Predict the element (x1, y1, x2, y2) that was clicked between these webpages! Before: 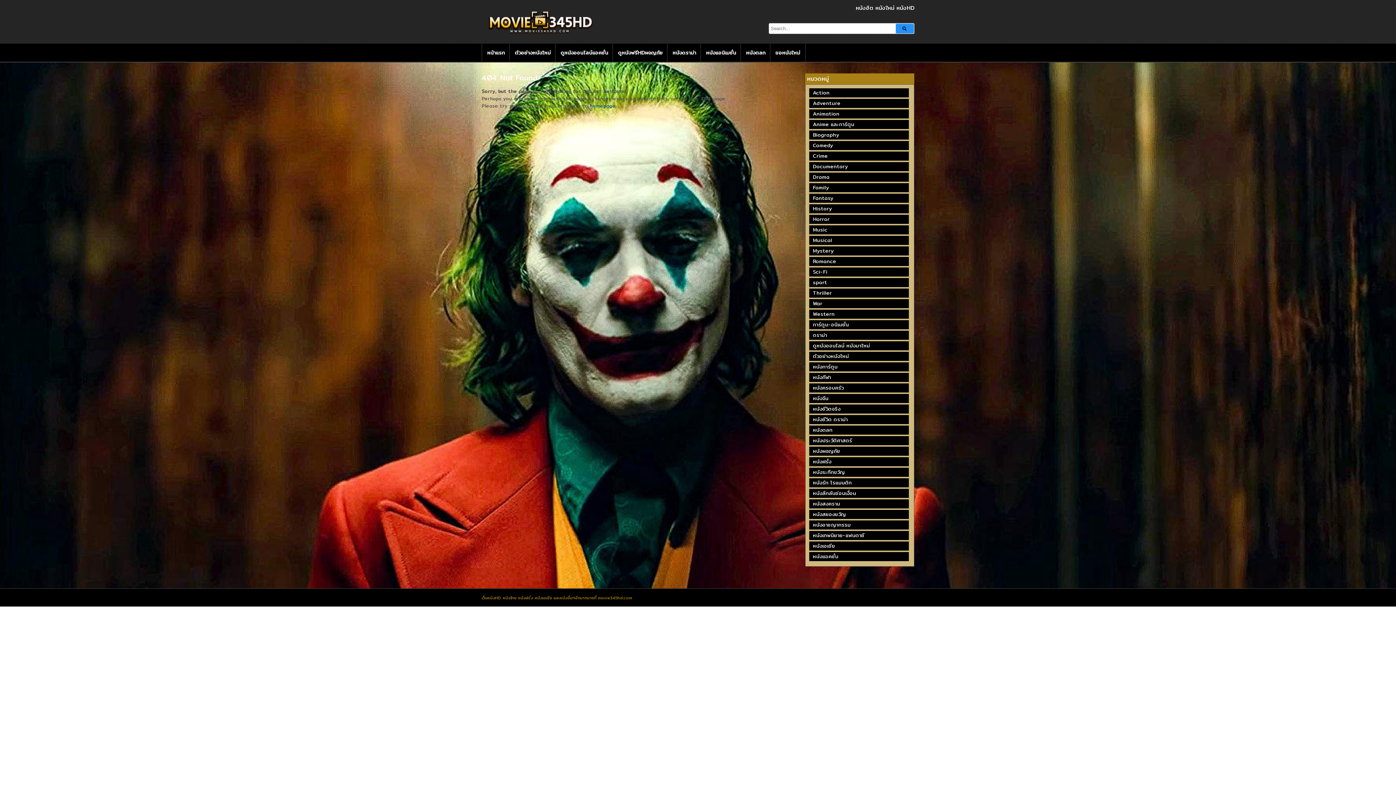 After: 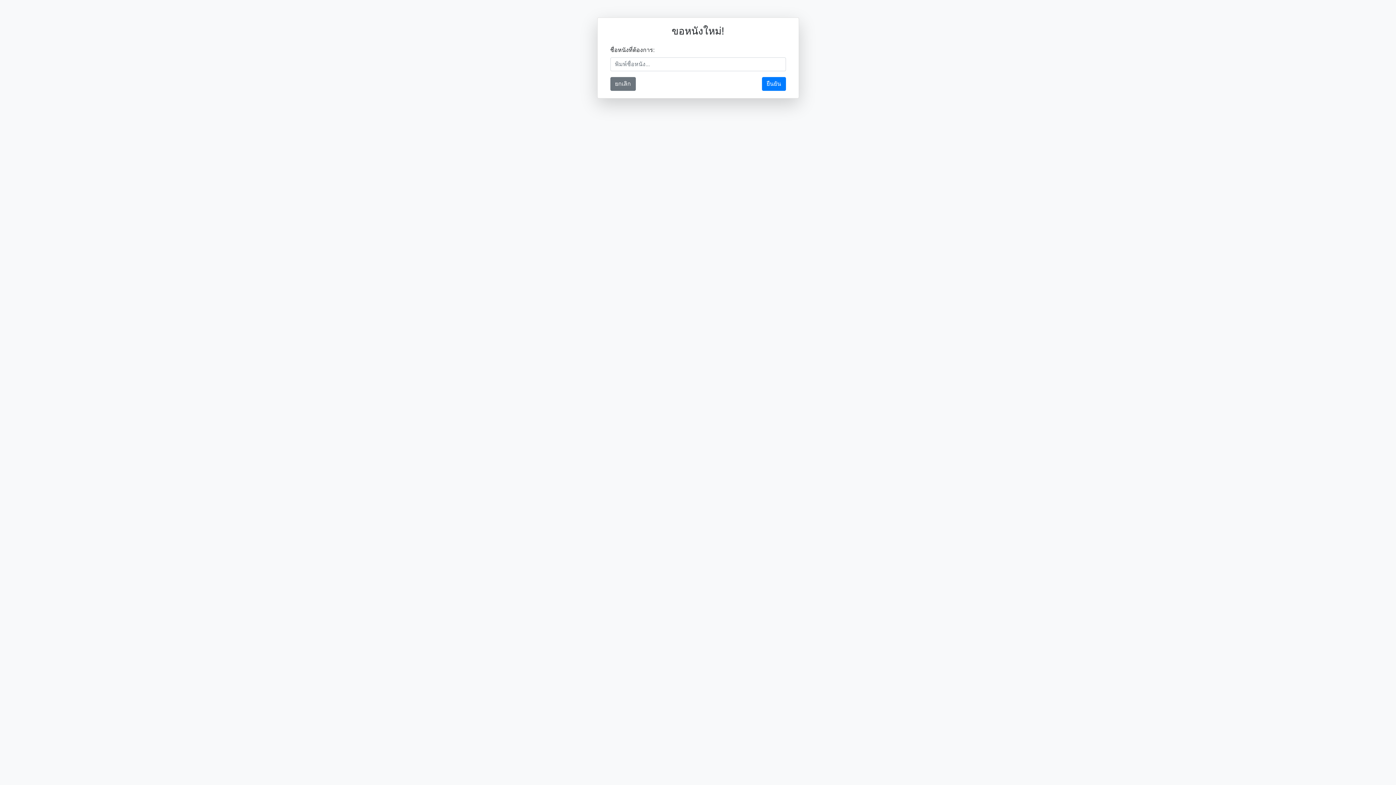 Action: bbox: (770, 43, 804, 61) label: ขอหนังใหม่